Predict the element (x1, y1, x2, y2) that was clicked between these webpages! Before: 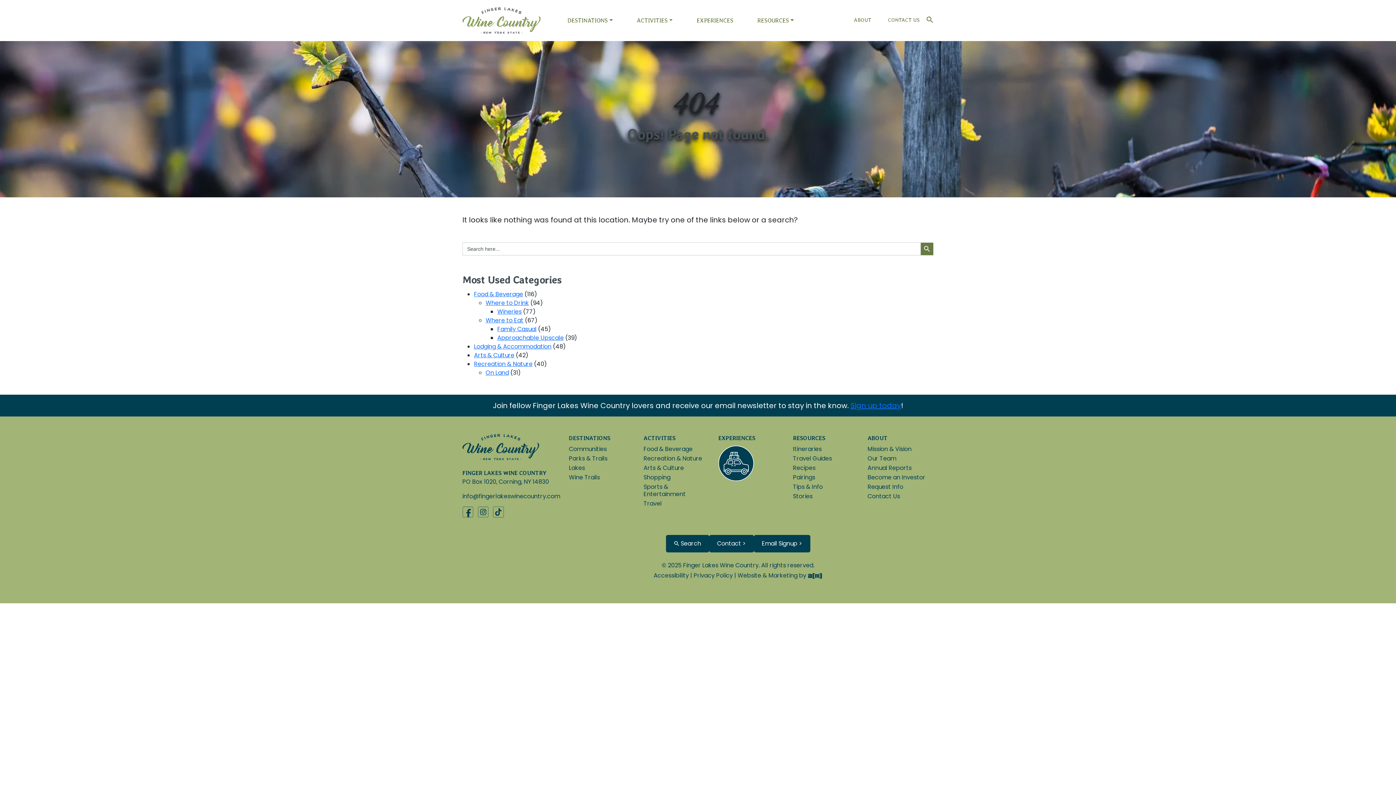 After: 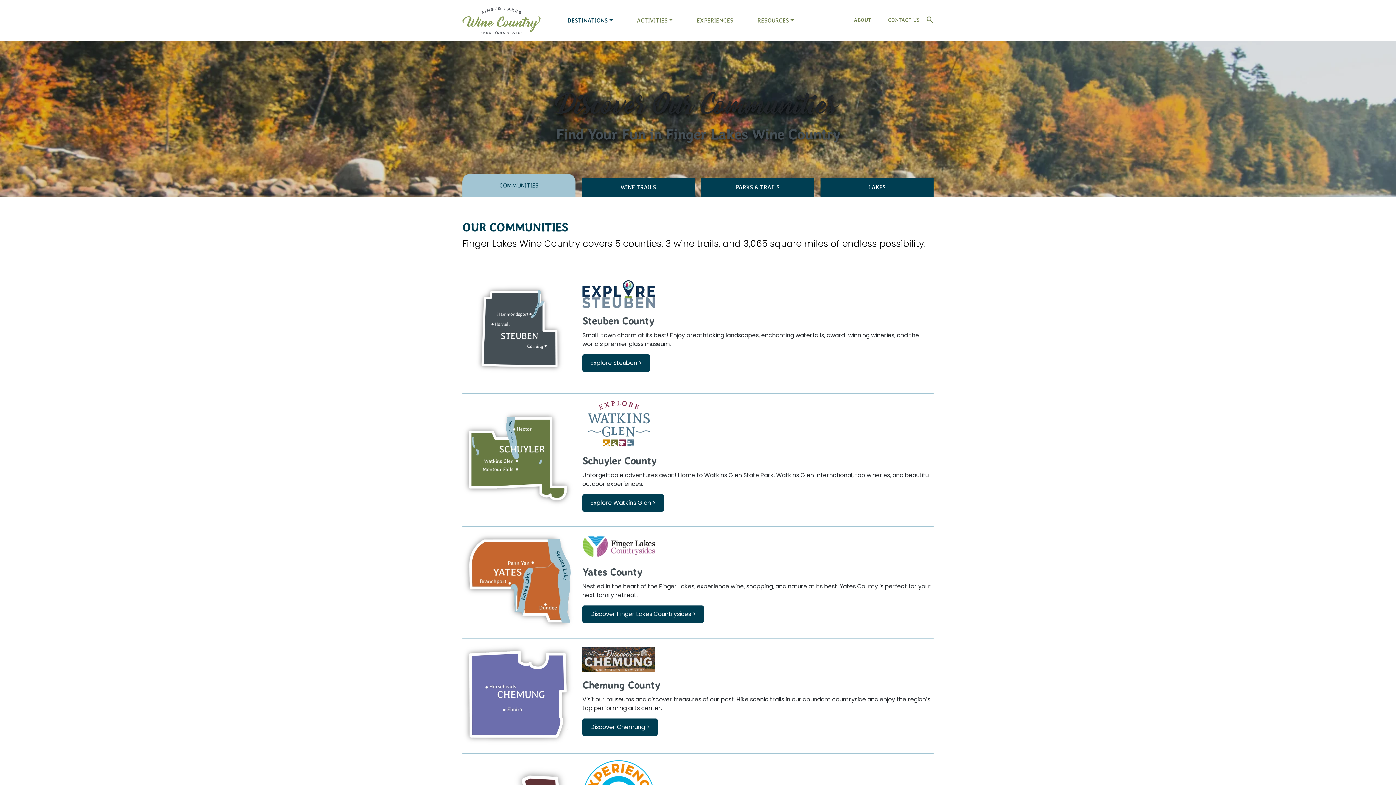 Action: bbox: (569, 445, 606, 453) label: Communities